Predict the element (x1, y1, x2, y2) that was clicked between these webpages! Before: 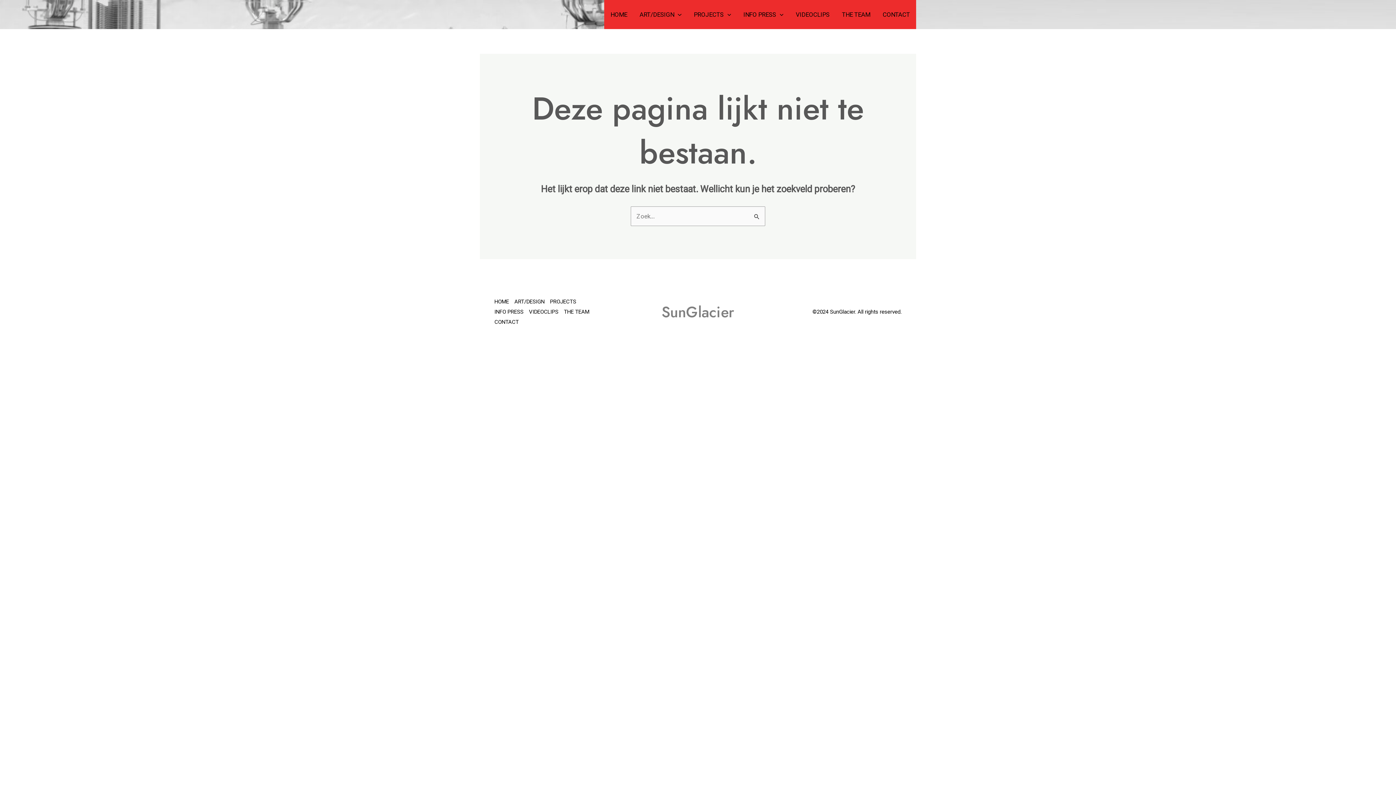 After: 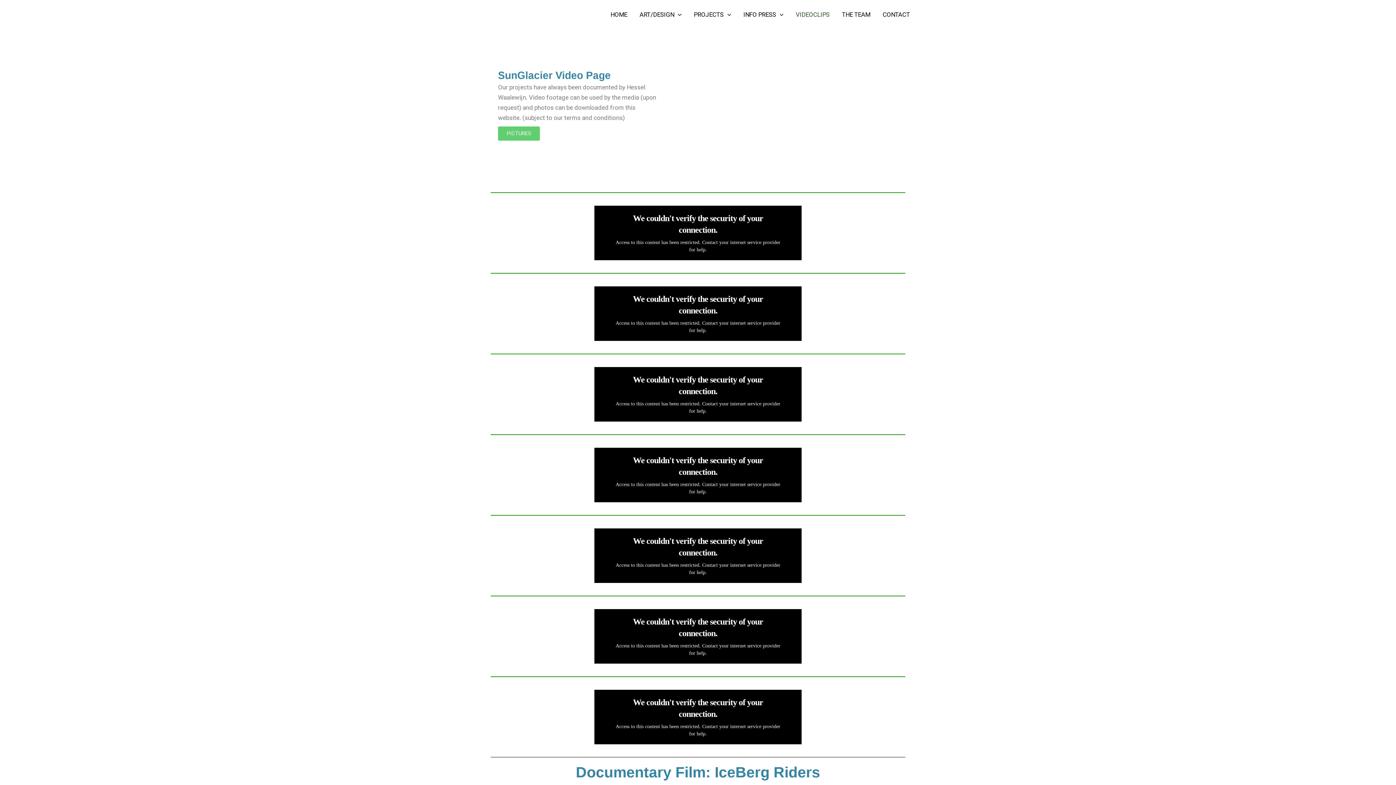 Action: bbox: (789, 0, 836, 29) label: VIDEOCLIPS